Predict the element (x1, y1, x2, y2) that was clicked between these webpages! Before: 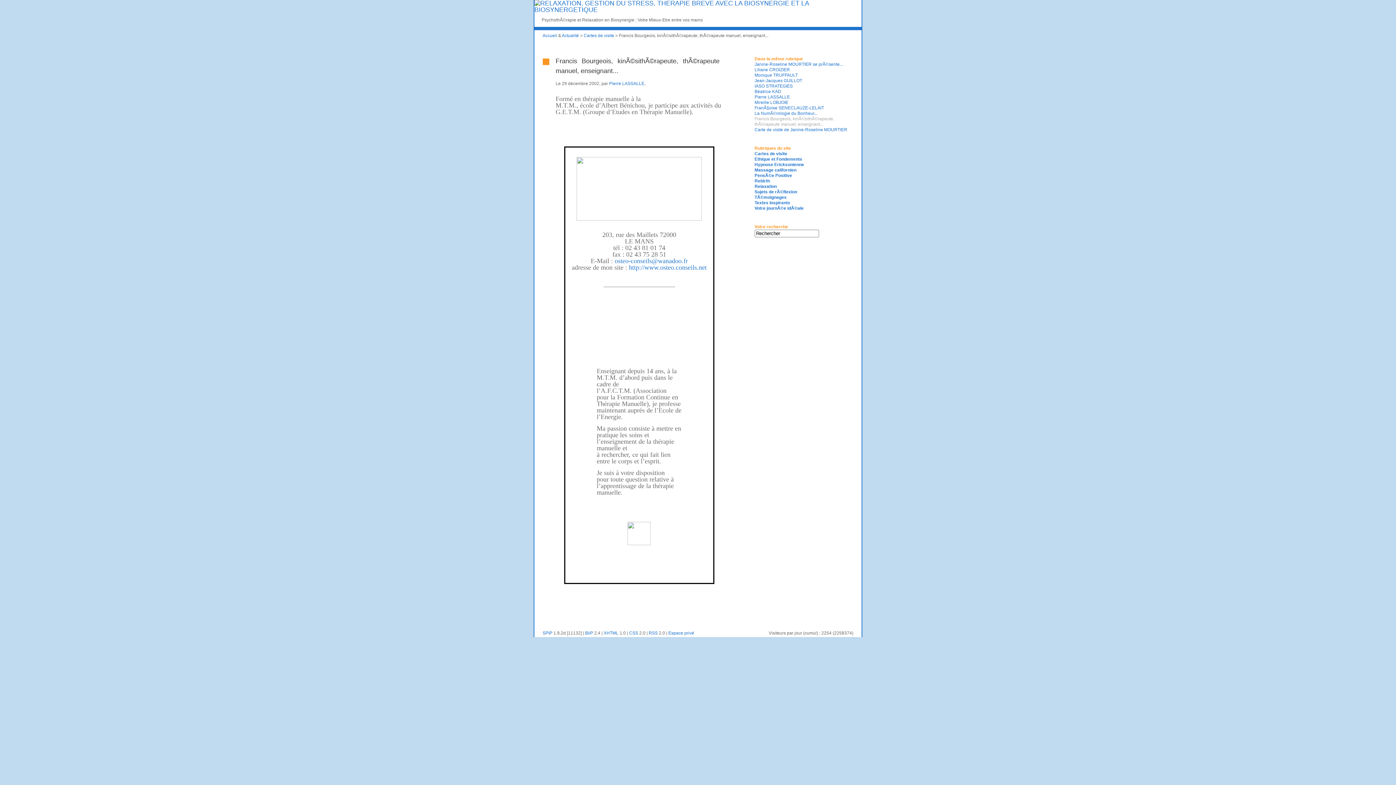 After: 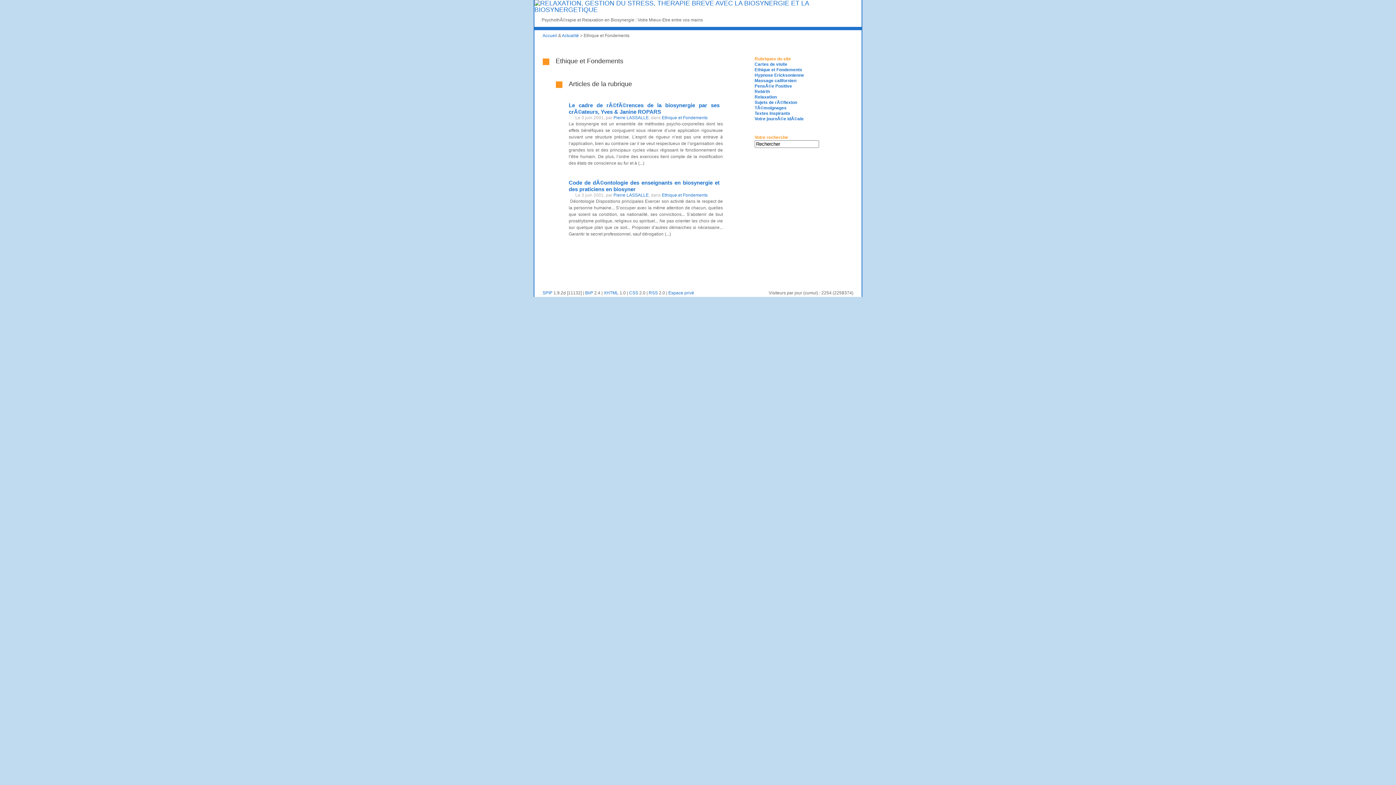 Action: bbox: (754, 156, 802, 161) label: Ethique et Fondements